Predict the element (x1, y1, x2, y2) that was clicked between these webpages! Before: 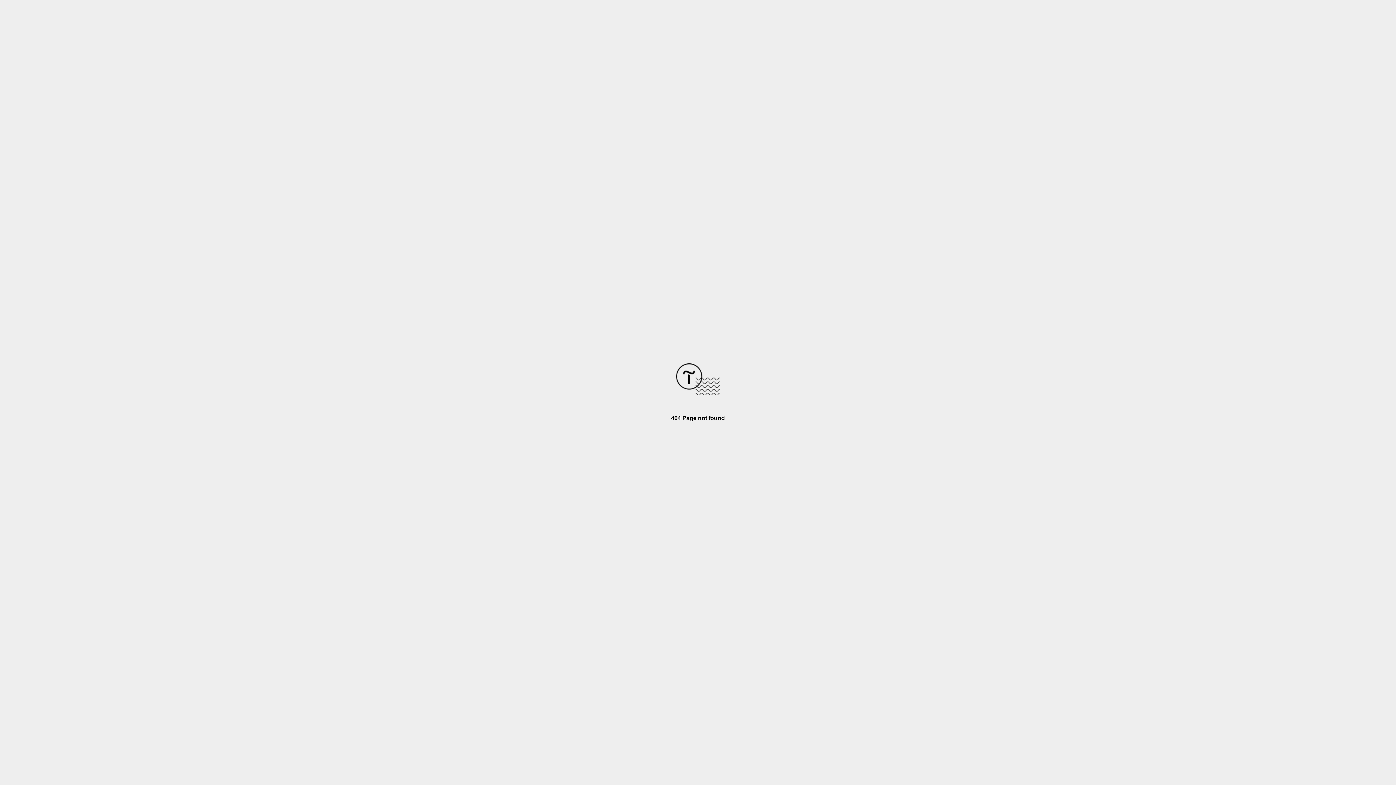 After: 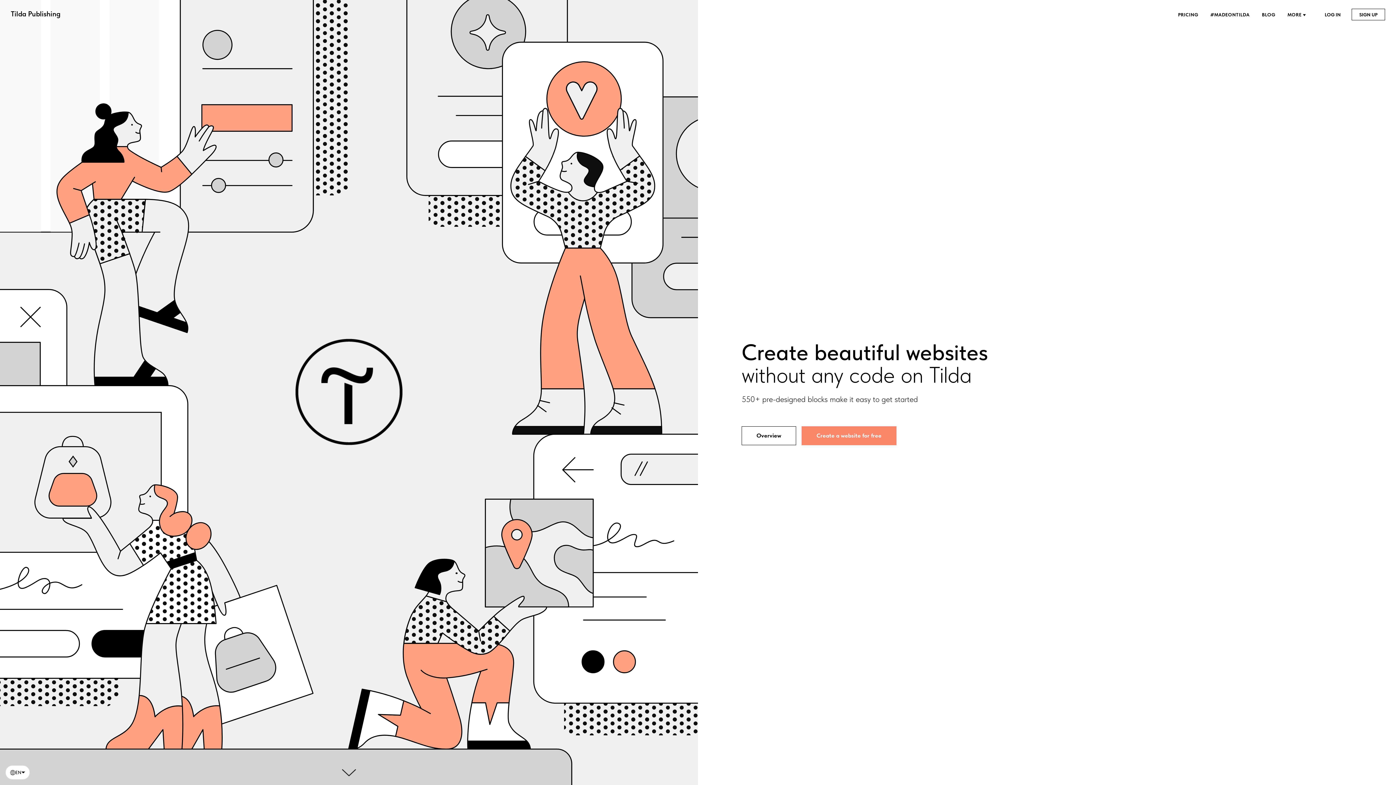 Action: bbox: (676, 390, 720, 396)